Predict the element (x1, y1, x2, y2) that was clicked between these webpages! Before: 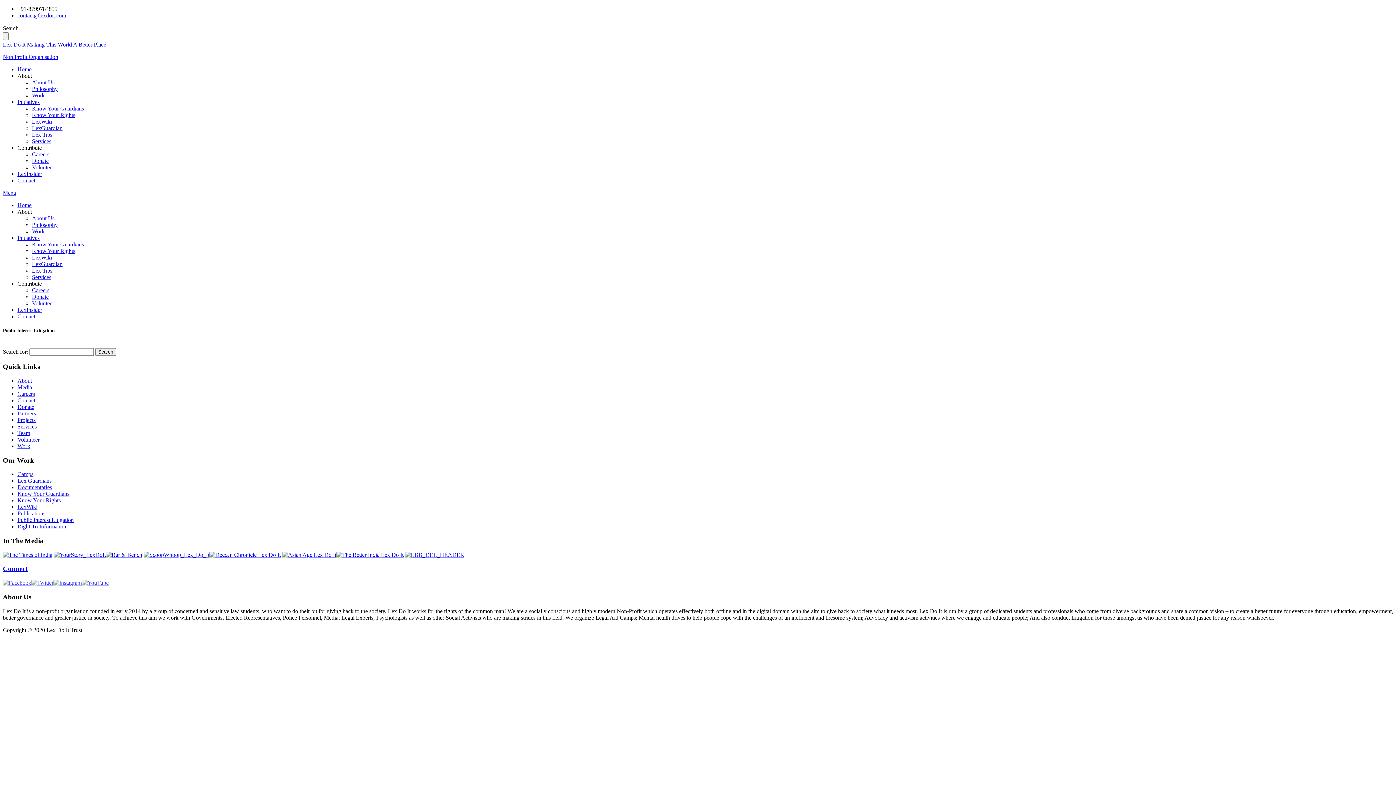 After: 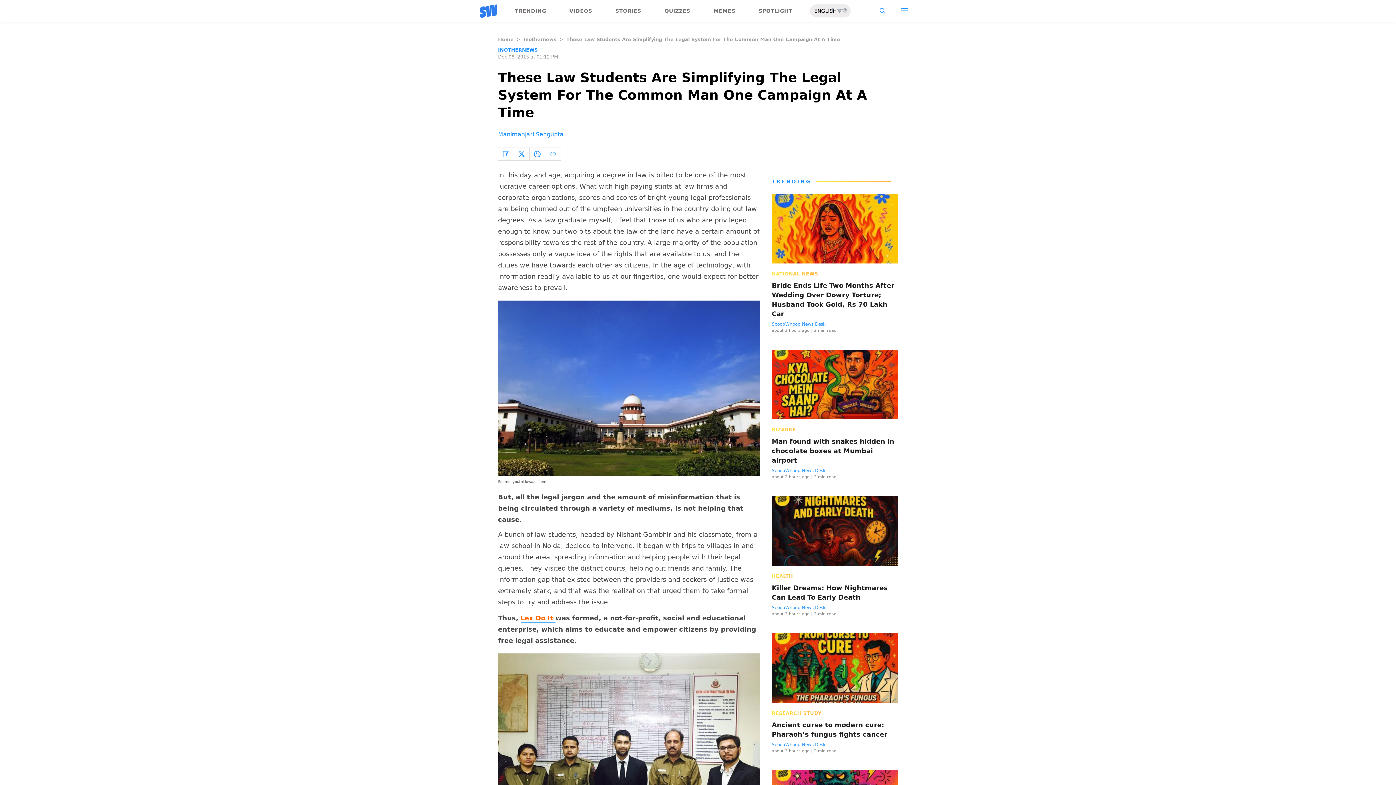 Action: bbox: (143, 551, 209, 558)